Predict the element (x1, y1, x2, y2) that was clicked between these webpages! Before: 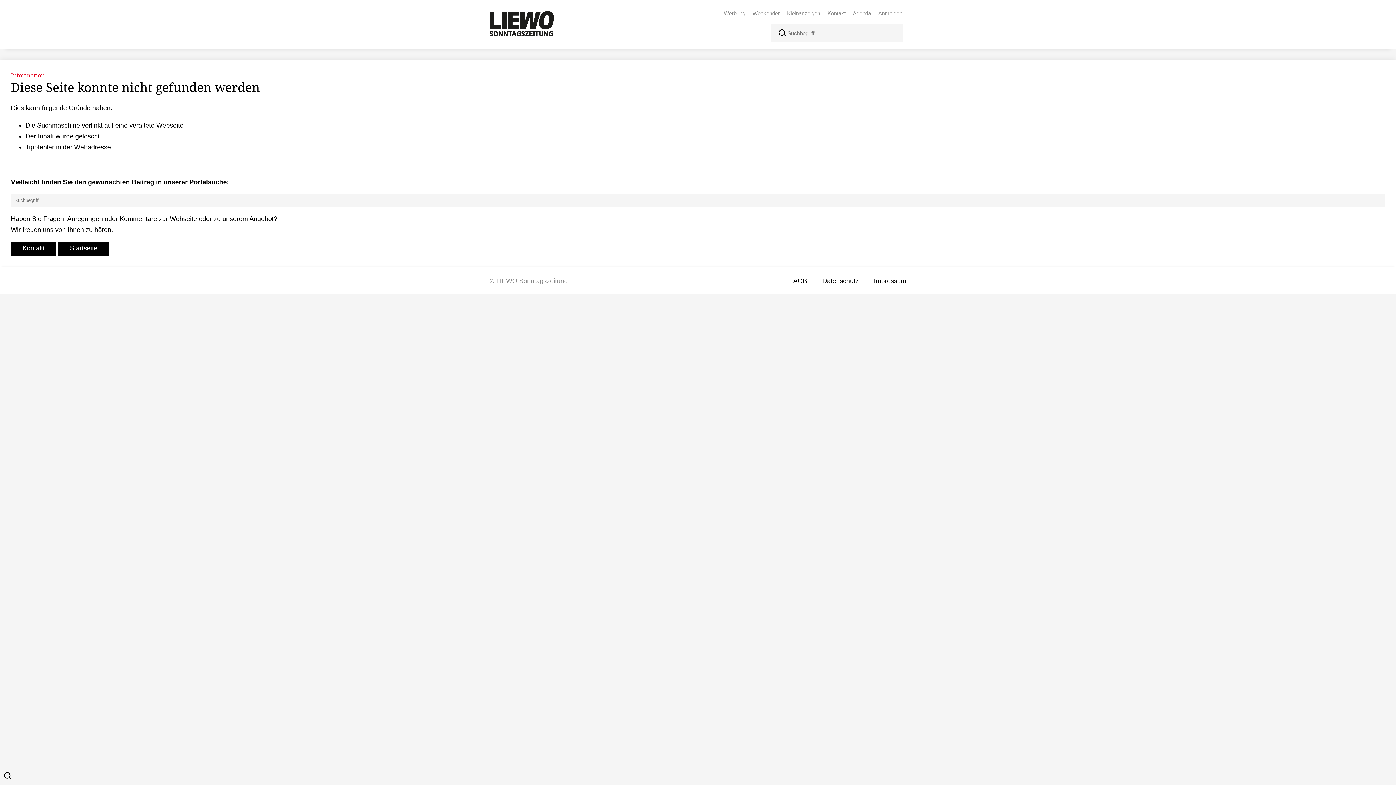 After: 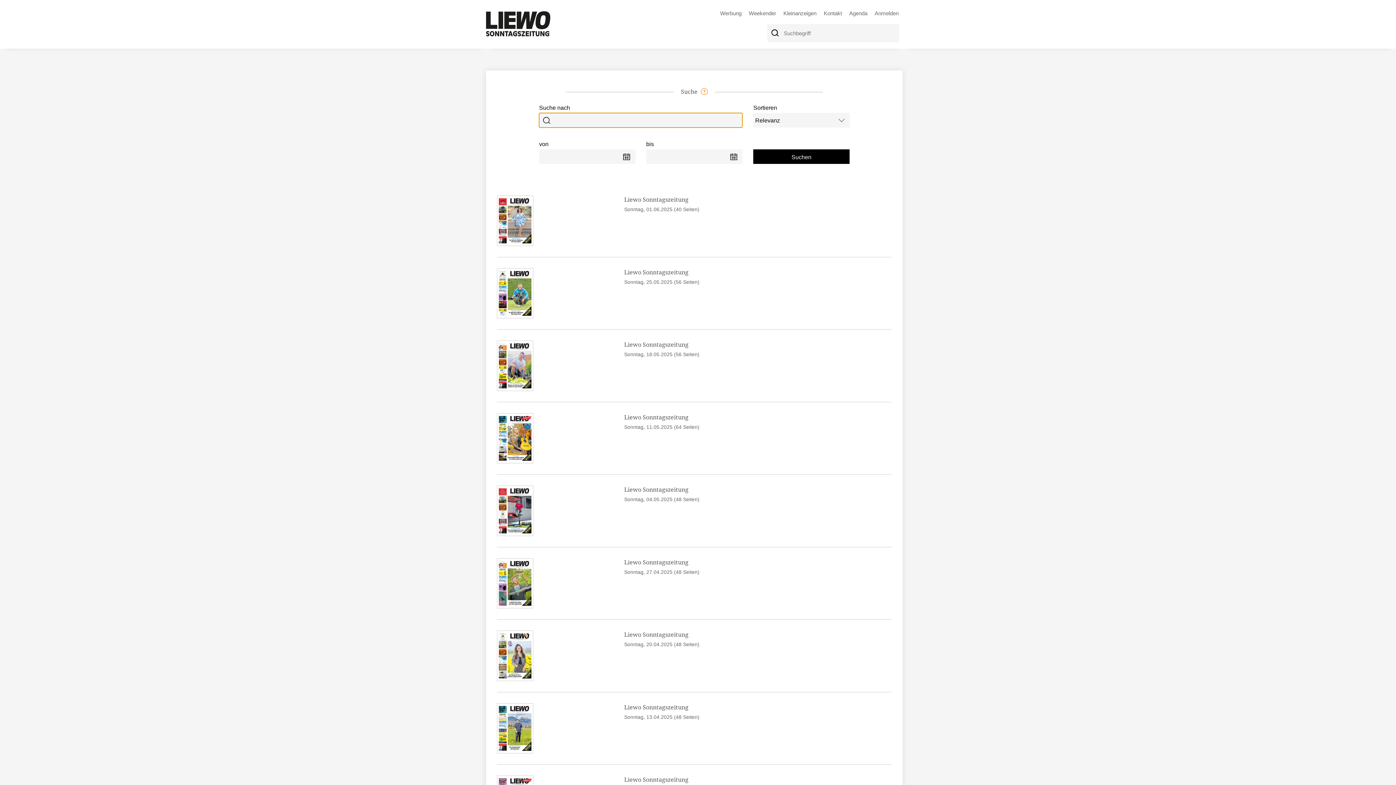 Action: bbox: (1, 770, 12, 781)